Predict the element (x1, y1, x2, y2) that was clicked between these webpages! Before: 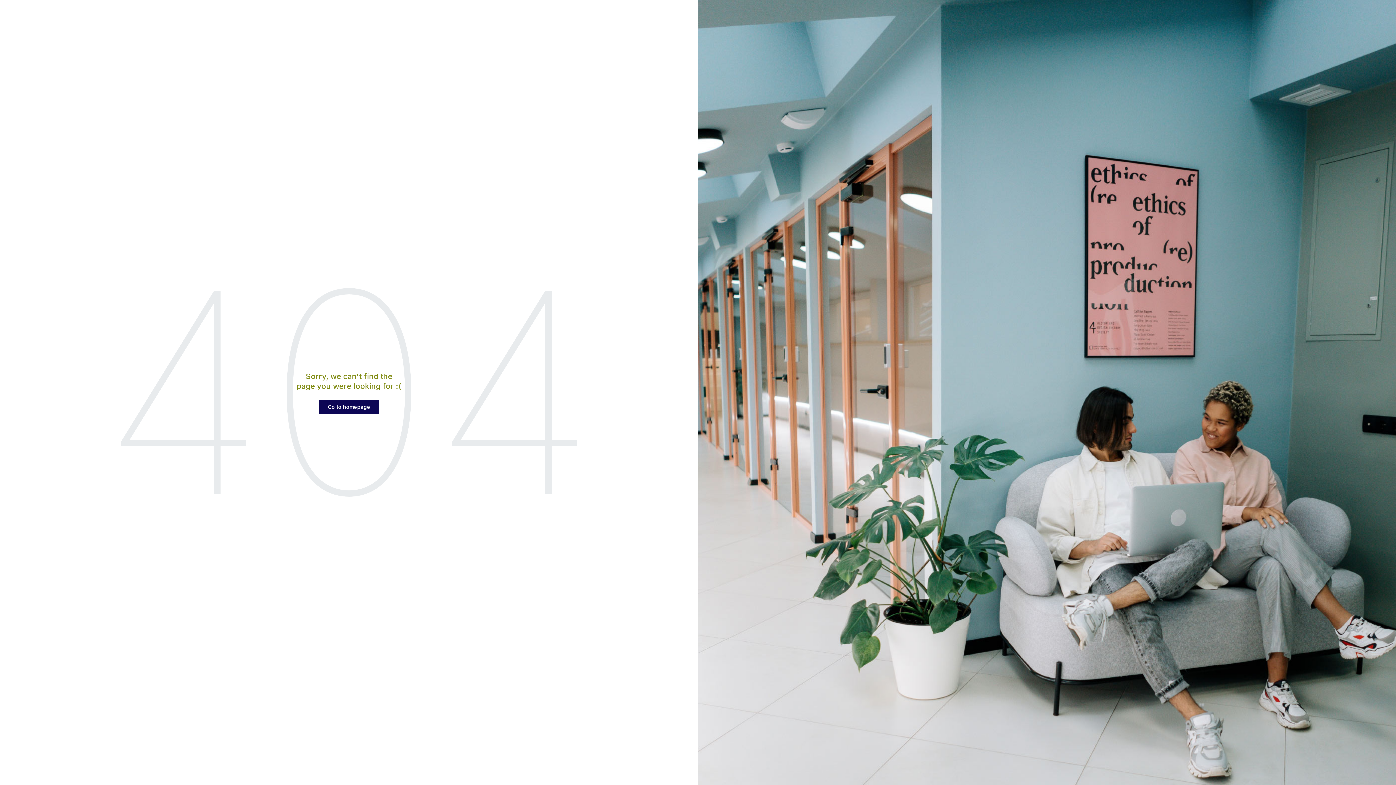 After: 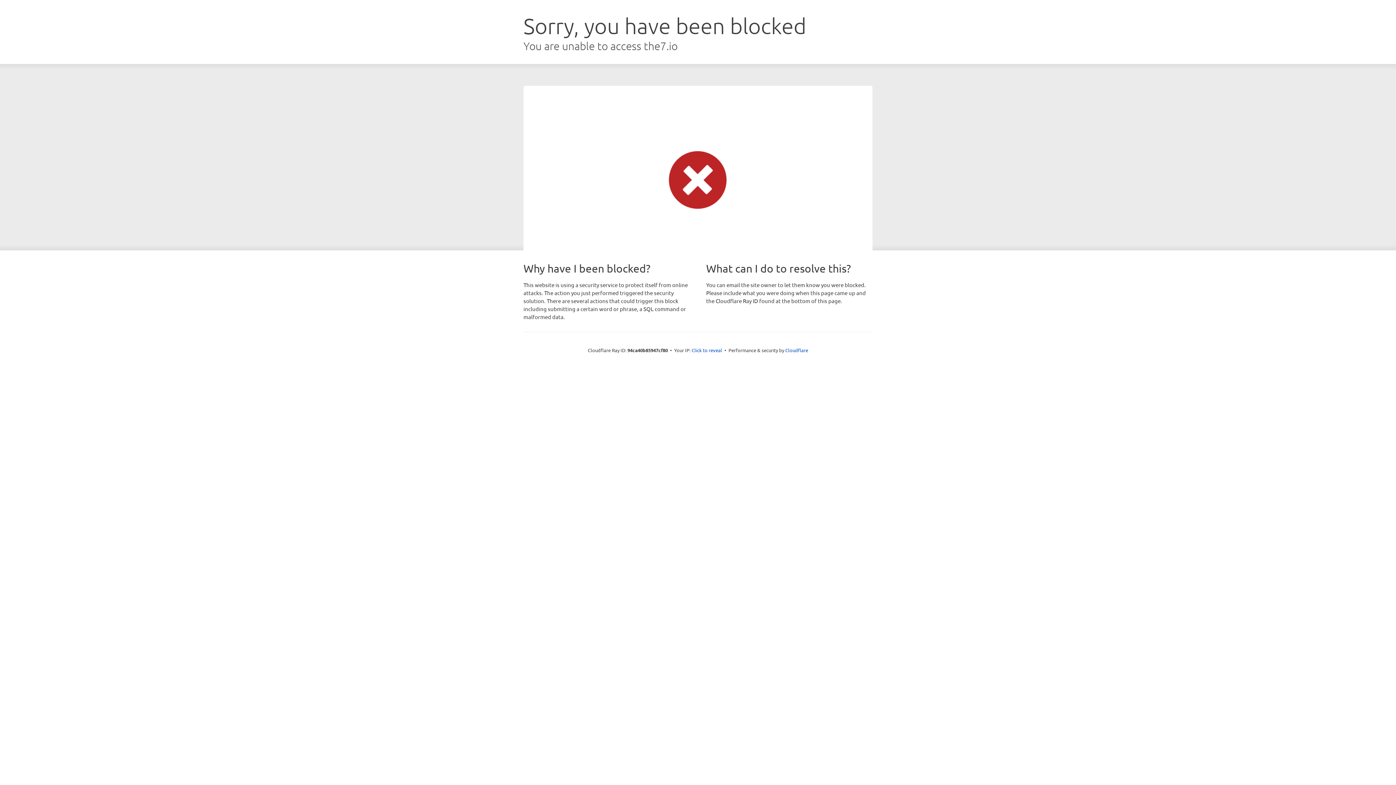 Action: bbox: (319, 400, 379, 414) label: Go to homepage